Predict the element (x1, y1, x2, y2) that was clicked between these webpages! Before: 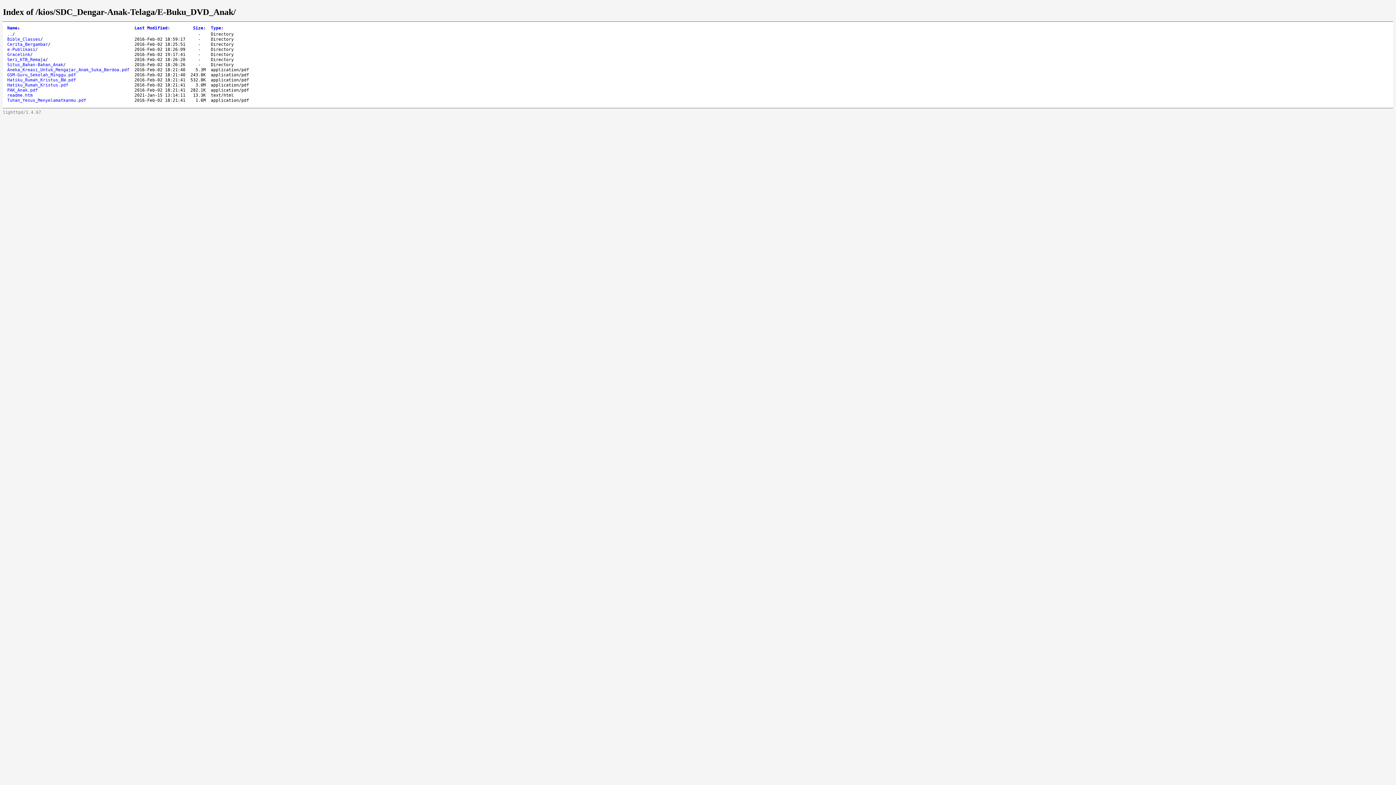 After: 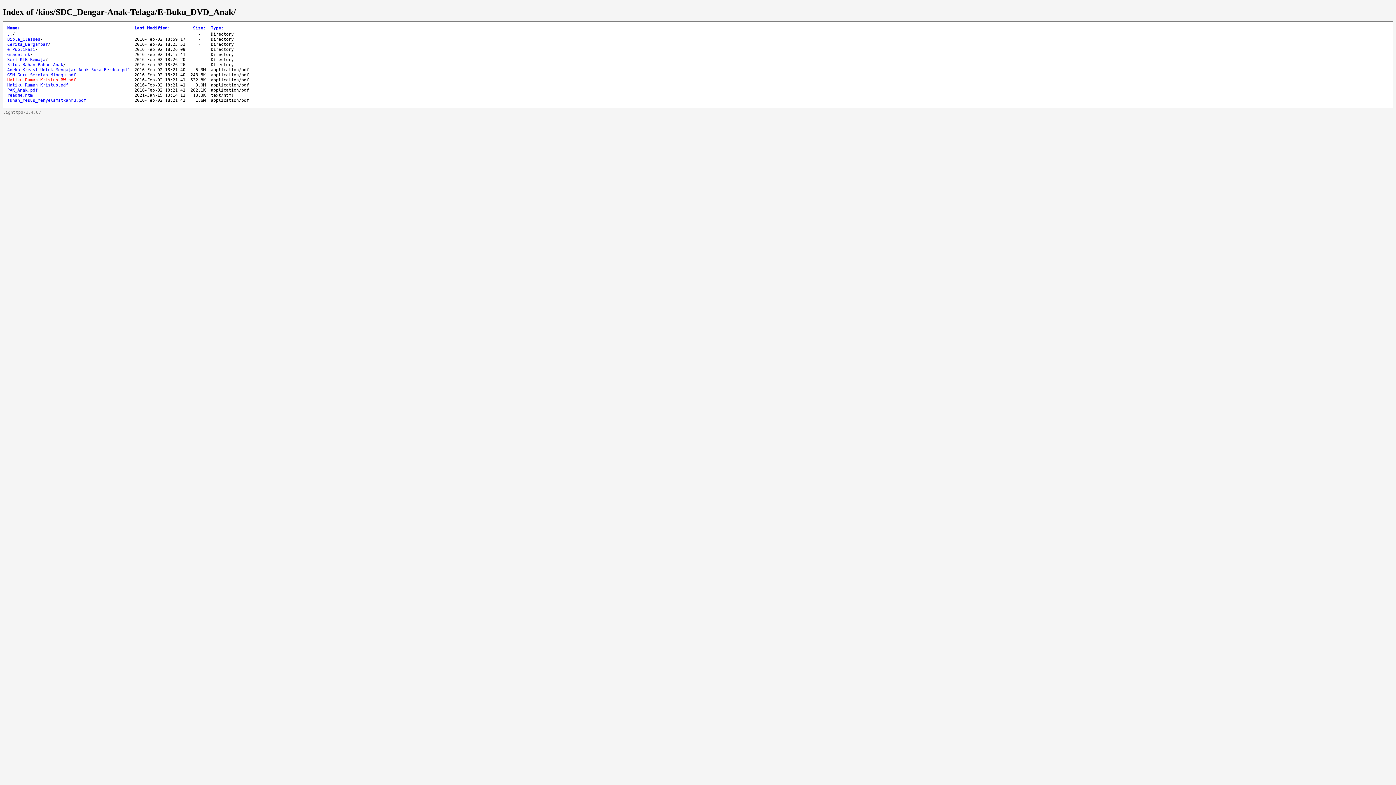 Action: bbox: (7, 77, 76, 82) label: Hatiku_Rumah_Kristus_BW.pdf